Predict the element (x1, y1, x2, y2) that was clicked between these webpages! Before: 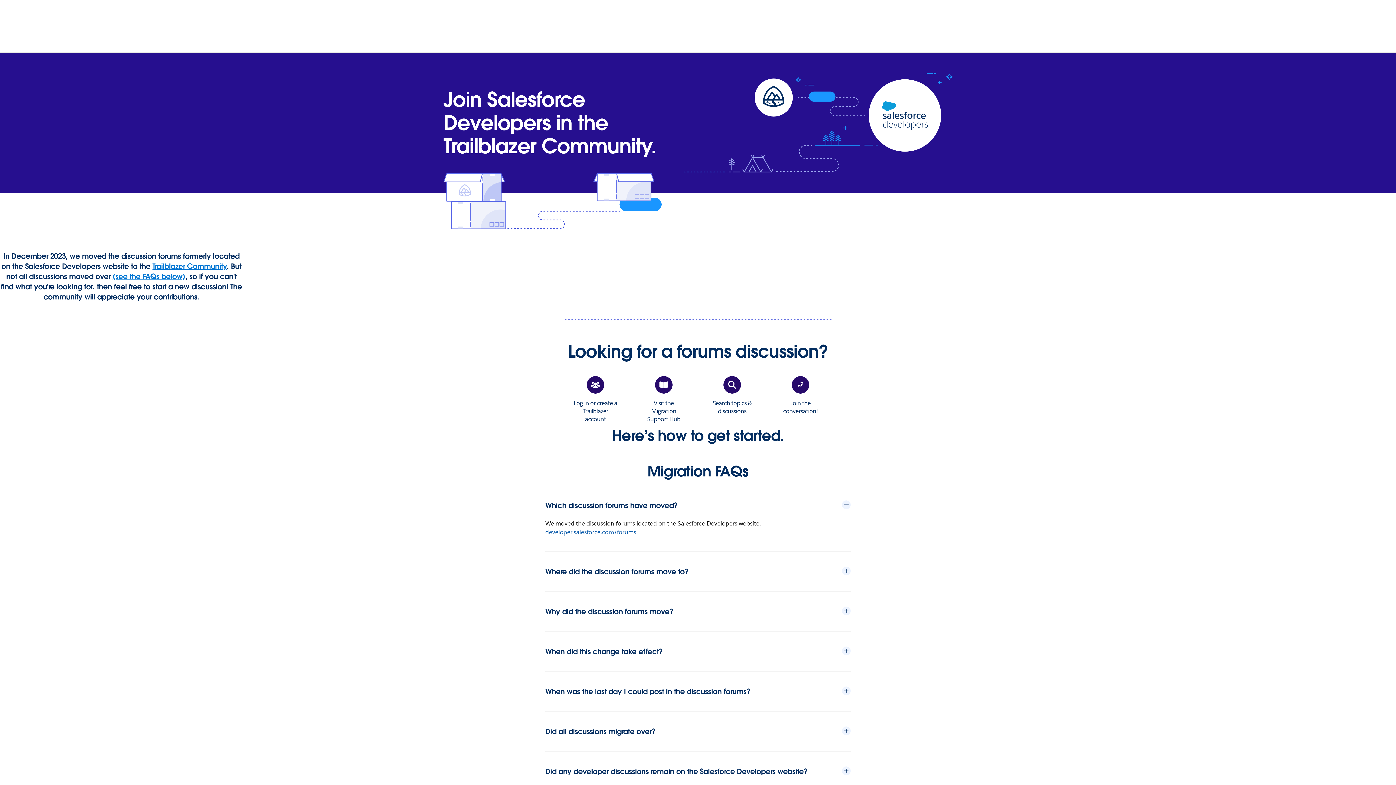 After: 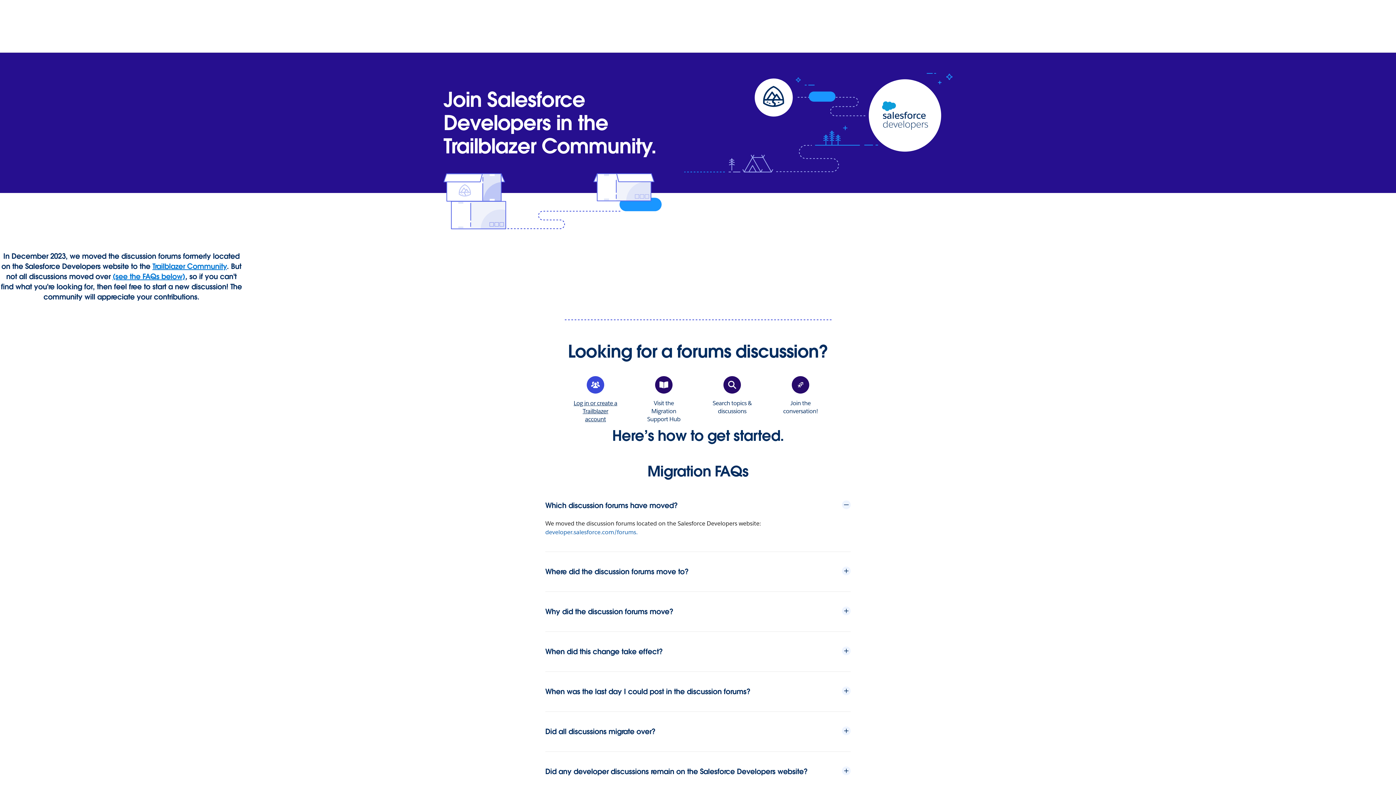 Action: label: Log in or create a Trailblazer account bbox: (573, 376, 618, 423)